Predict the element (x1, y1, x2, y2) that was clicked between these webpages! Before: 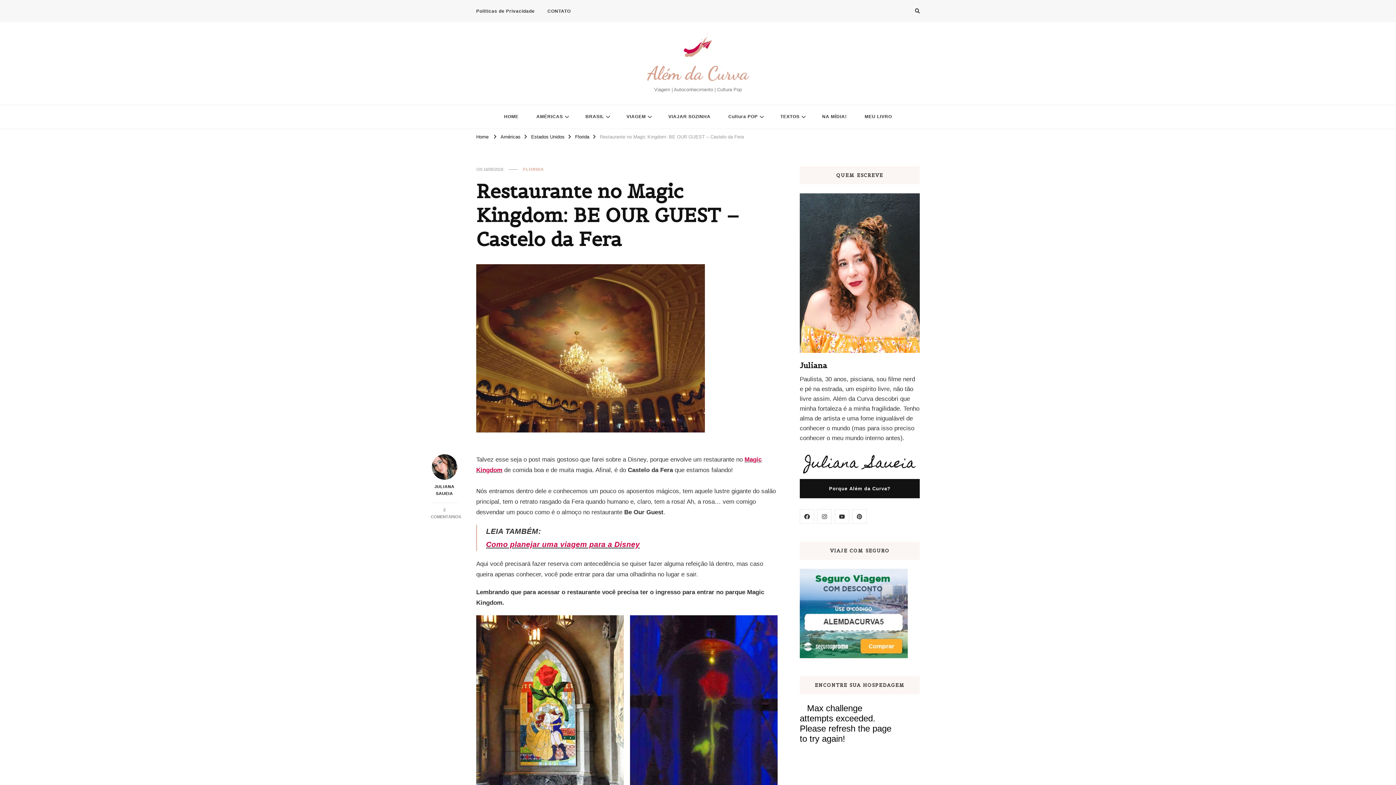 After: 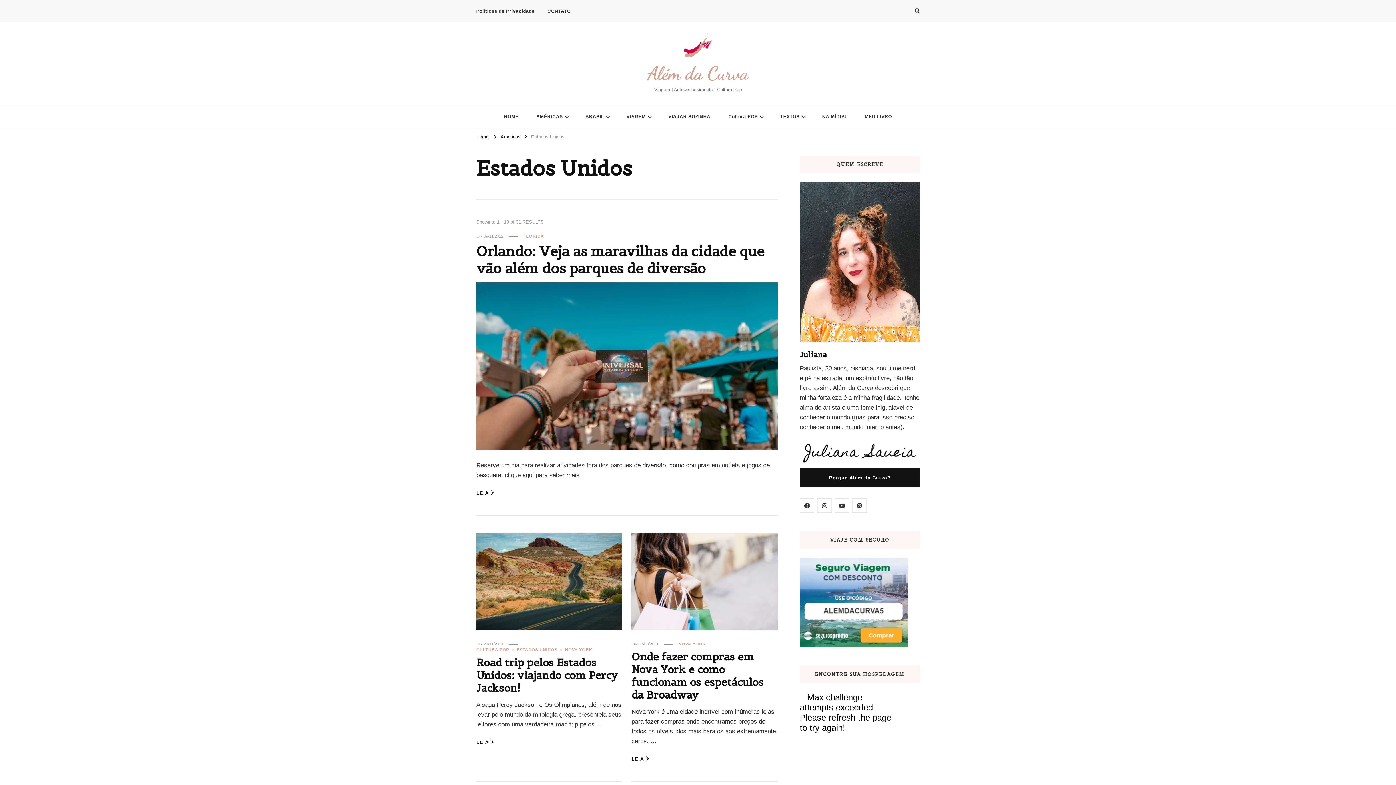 Action: label: Estados Unidos bbox: (531, 134, 564, 140)